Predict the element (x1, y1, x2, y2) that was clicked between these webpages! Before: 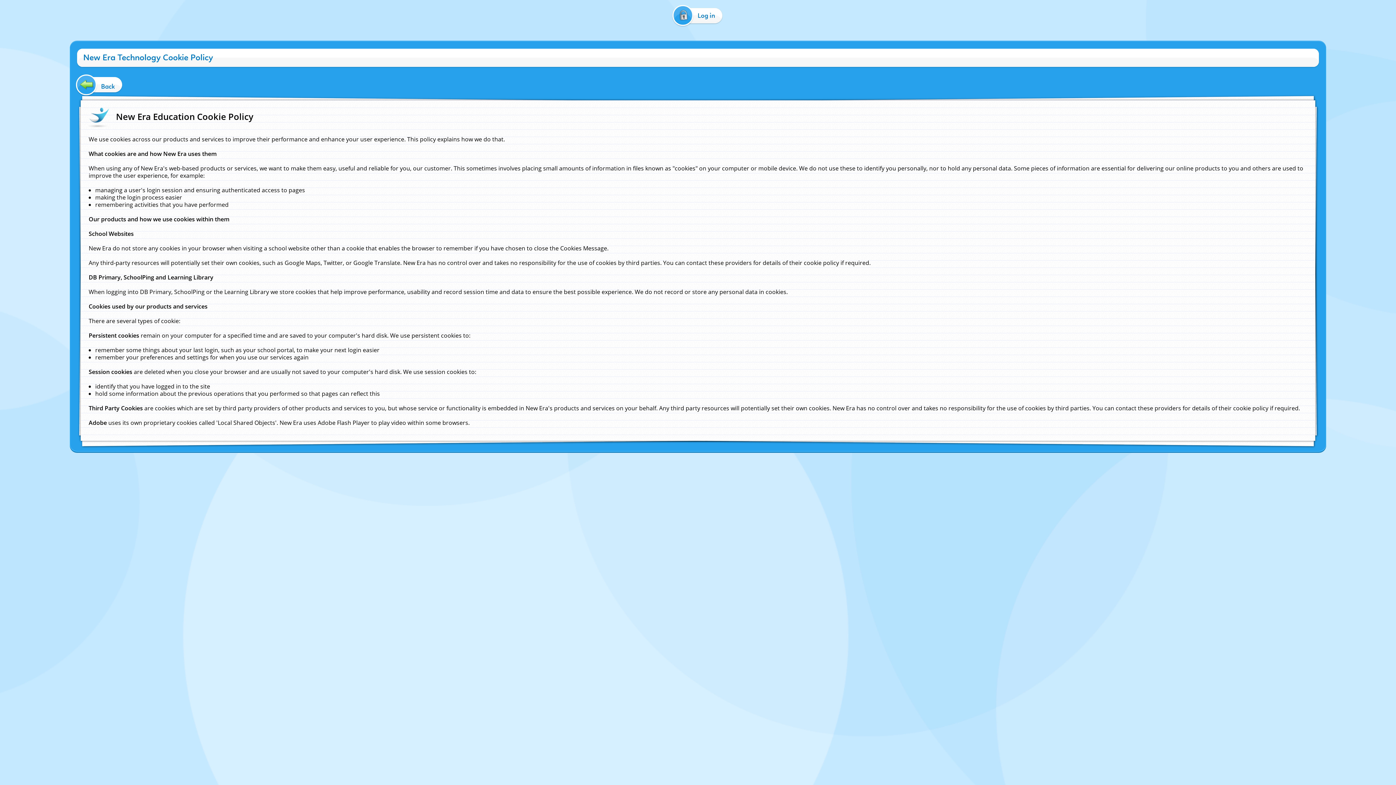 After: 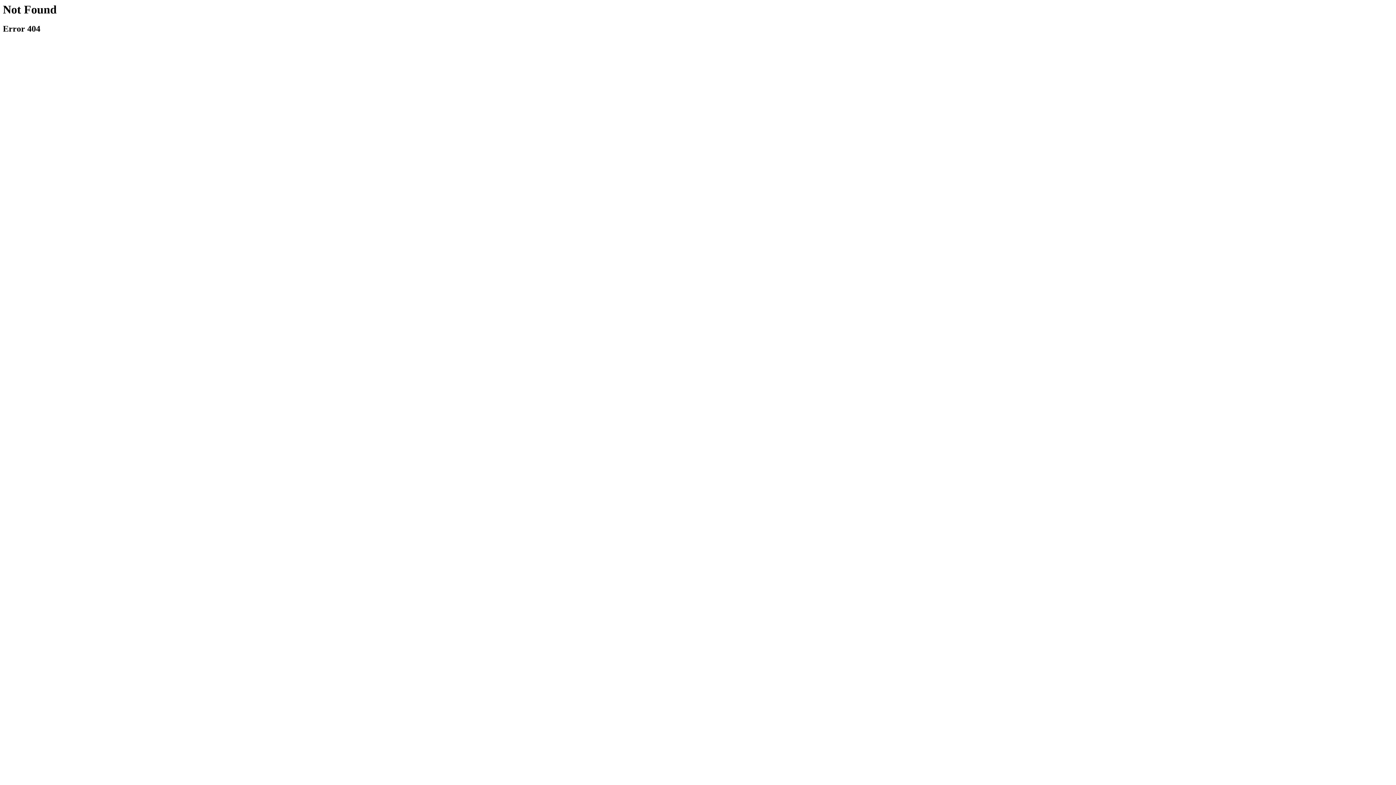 Action: bbox: (77, 77, 122, 91) label: Back